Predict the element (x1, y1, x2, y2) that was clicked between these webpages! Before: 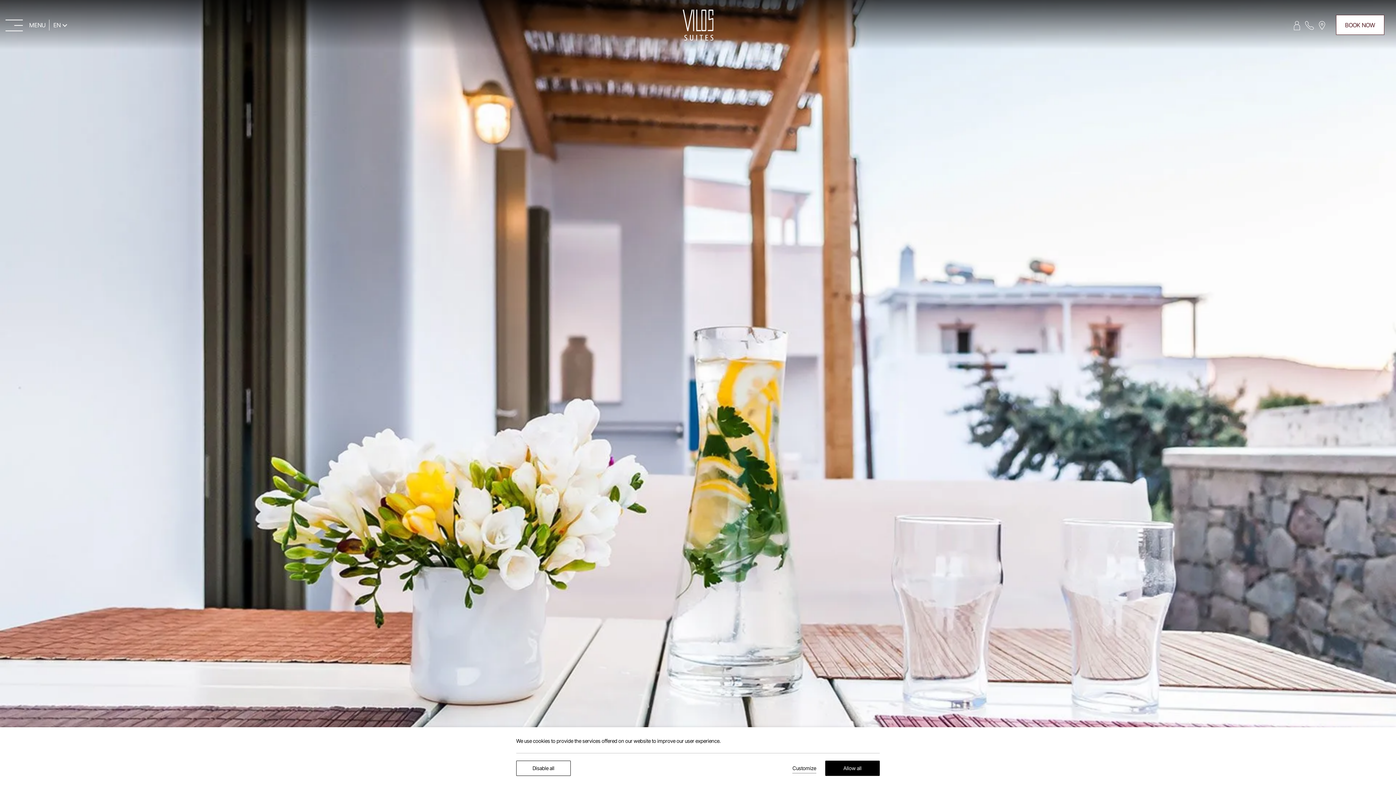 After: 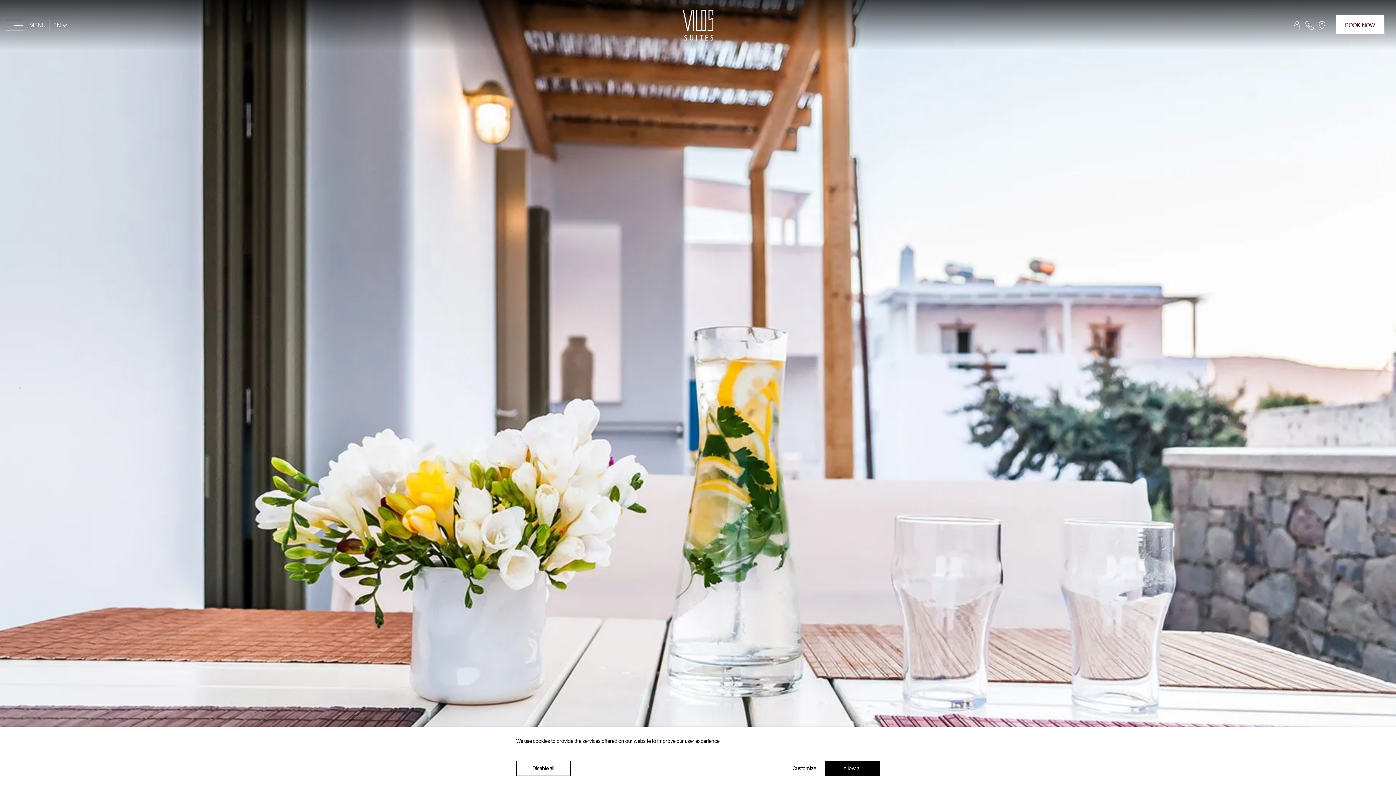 Action: label: Find us on map bbox: (1319, 21, 1325, 28)